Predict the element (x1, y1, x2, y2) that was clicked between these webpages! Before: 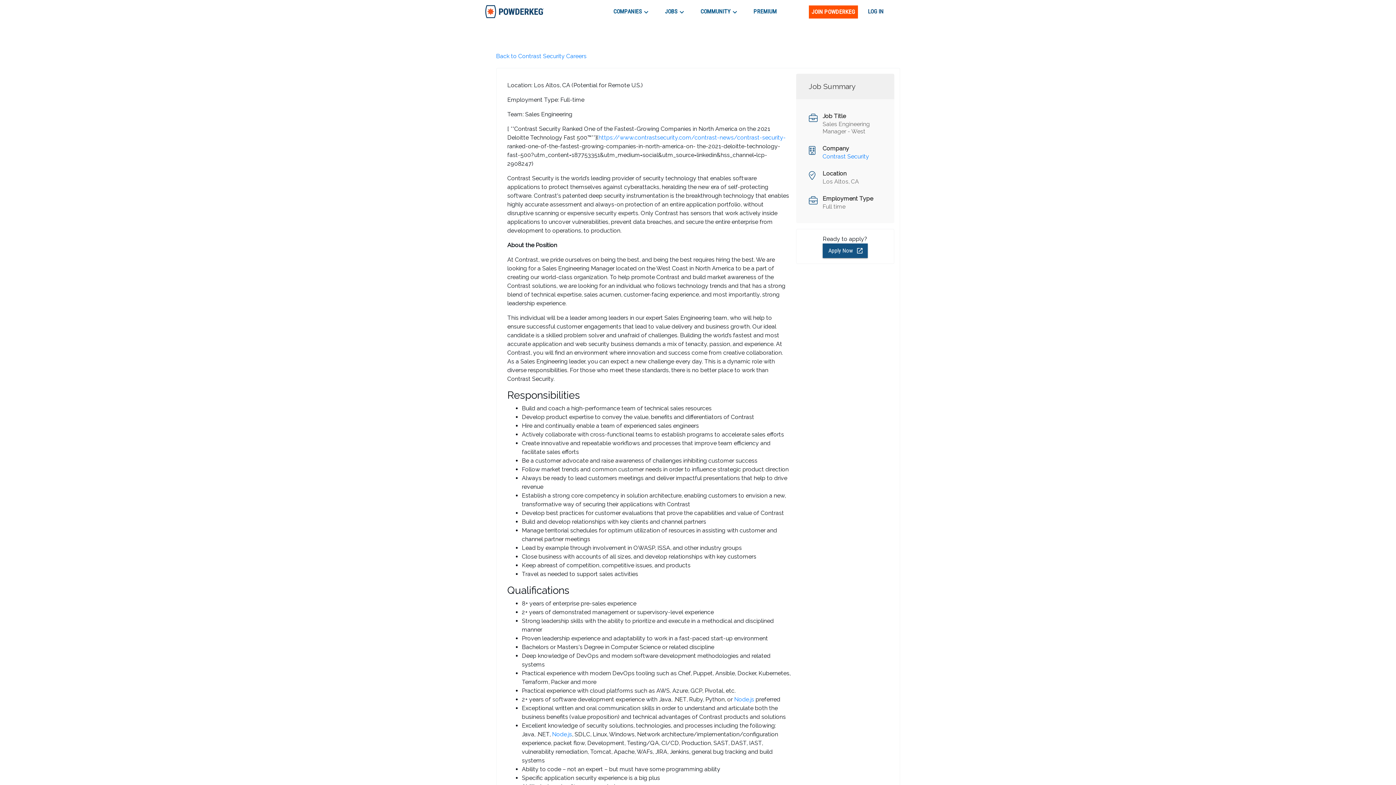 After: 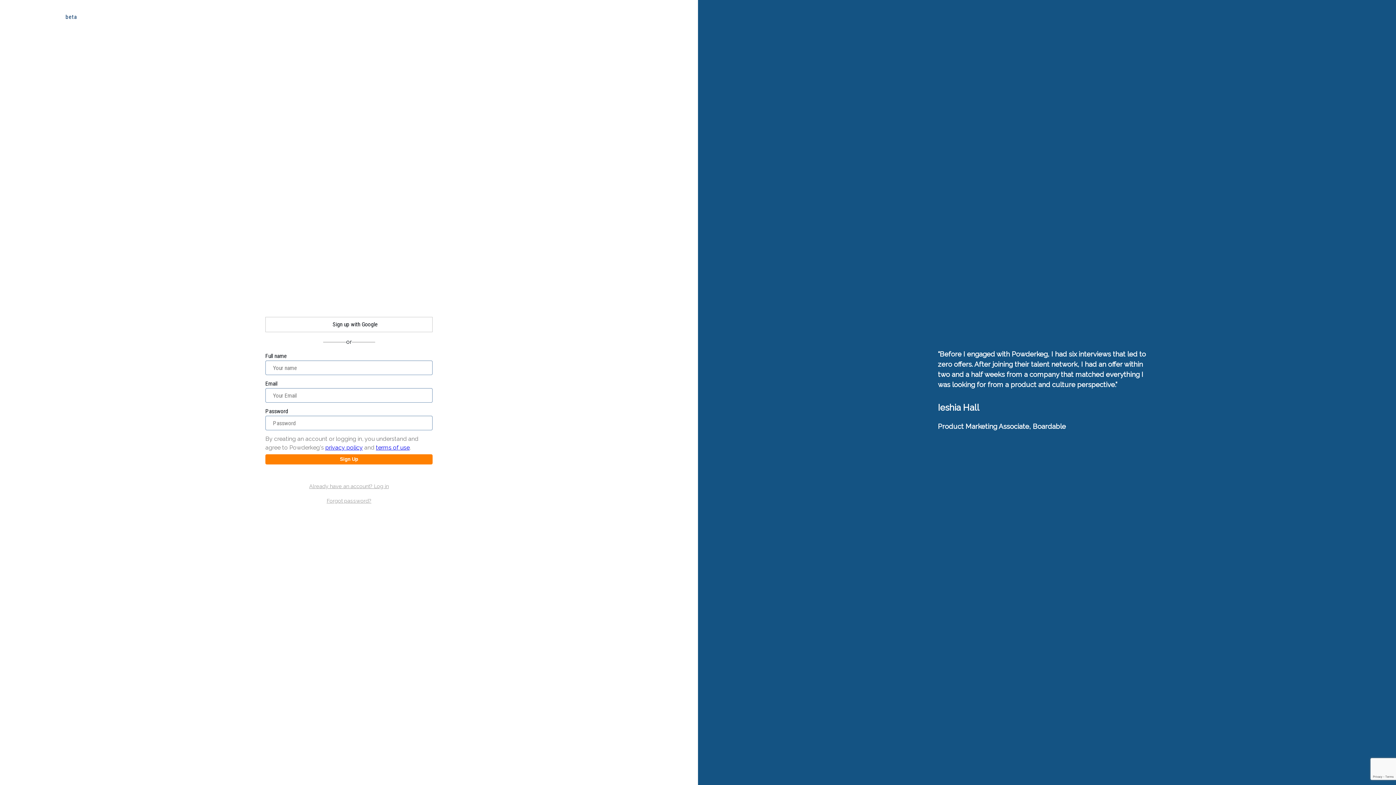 Action: bbox: (808, 5, 858, 18) label: JOIN POWDERKEG